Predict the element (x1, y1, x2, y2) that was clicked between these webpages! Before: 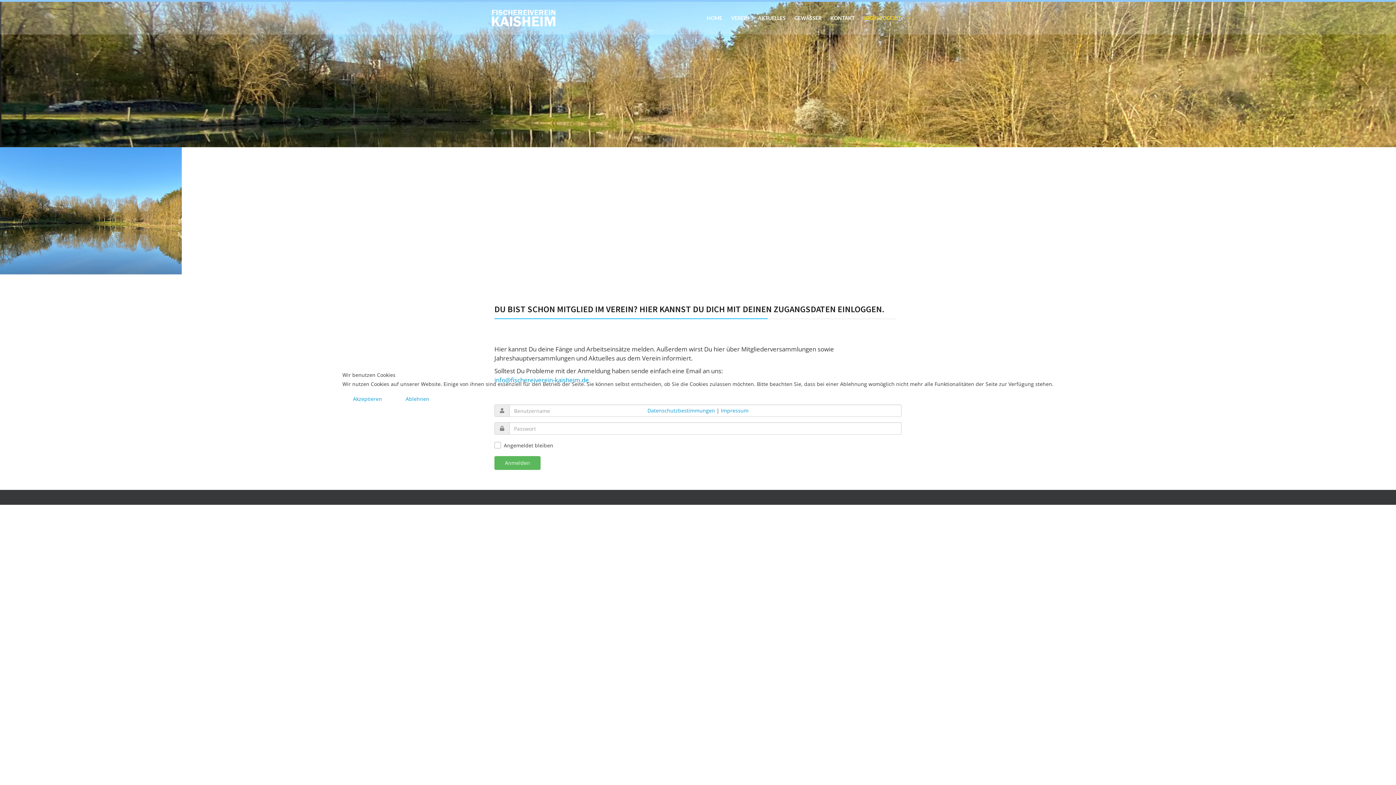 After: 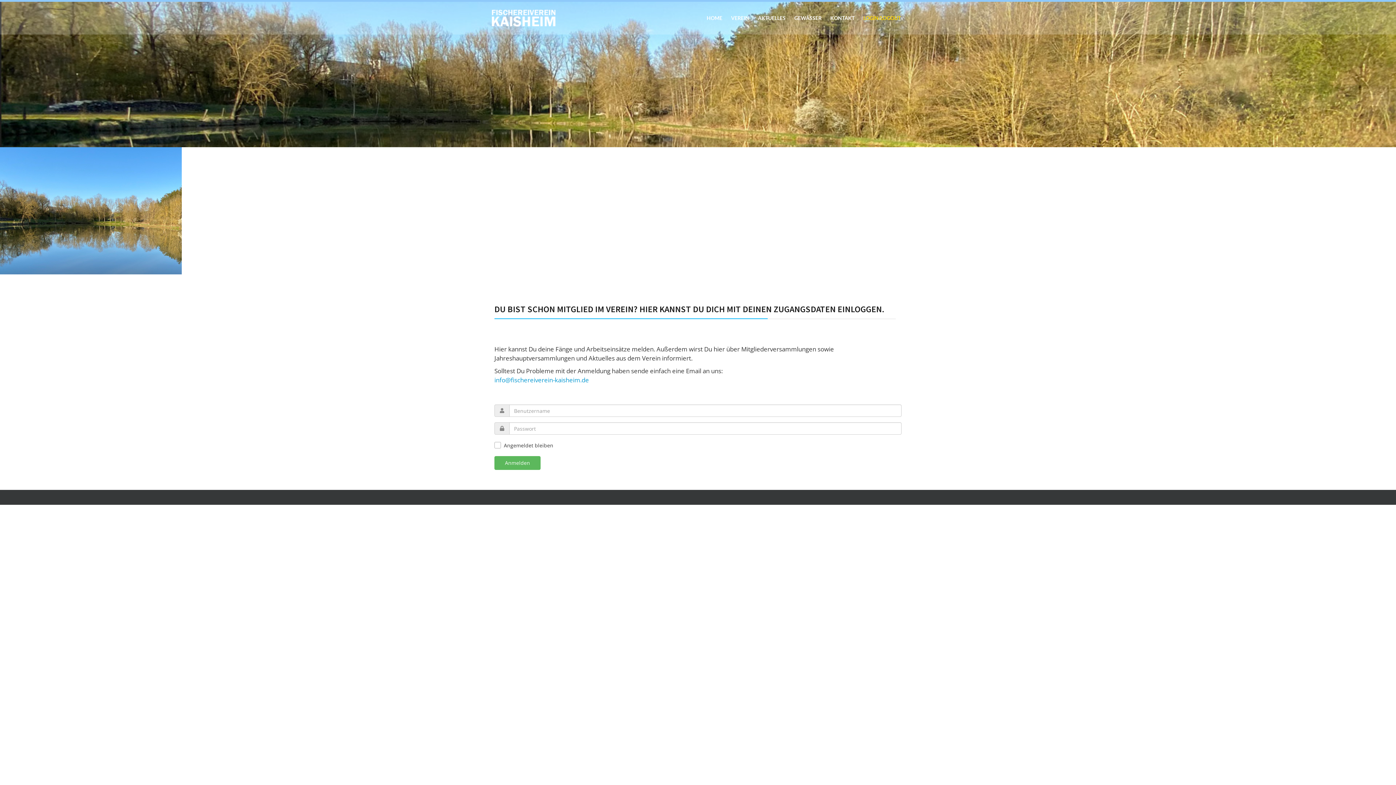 Action: label: Akzeptieren bbox: (342, 392, 392, 406)